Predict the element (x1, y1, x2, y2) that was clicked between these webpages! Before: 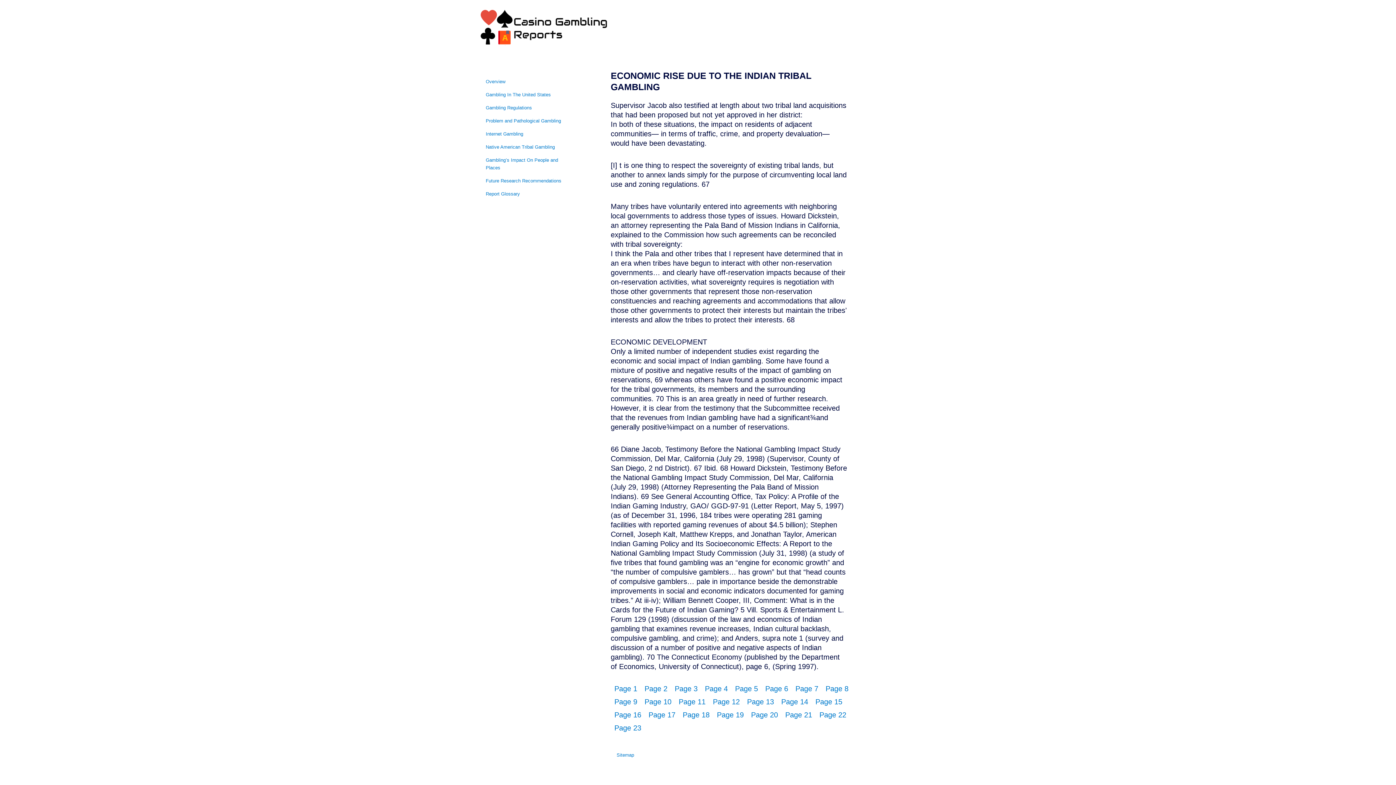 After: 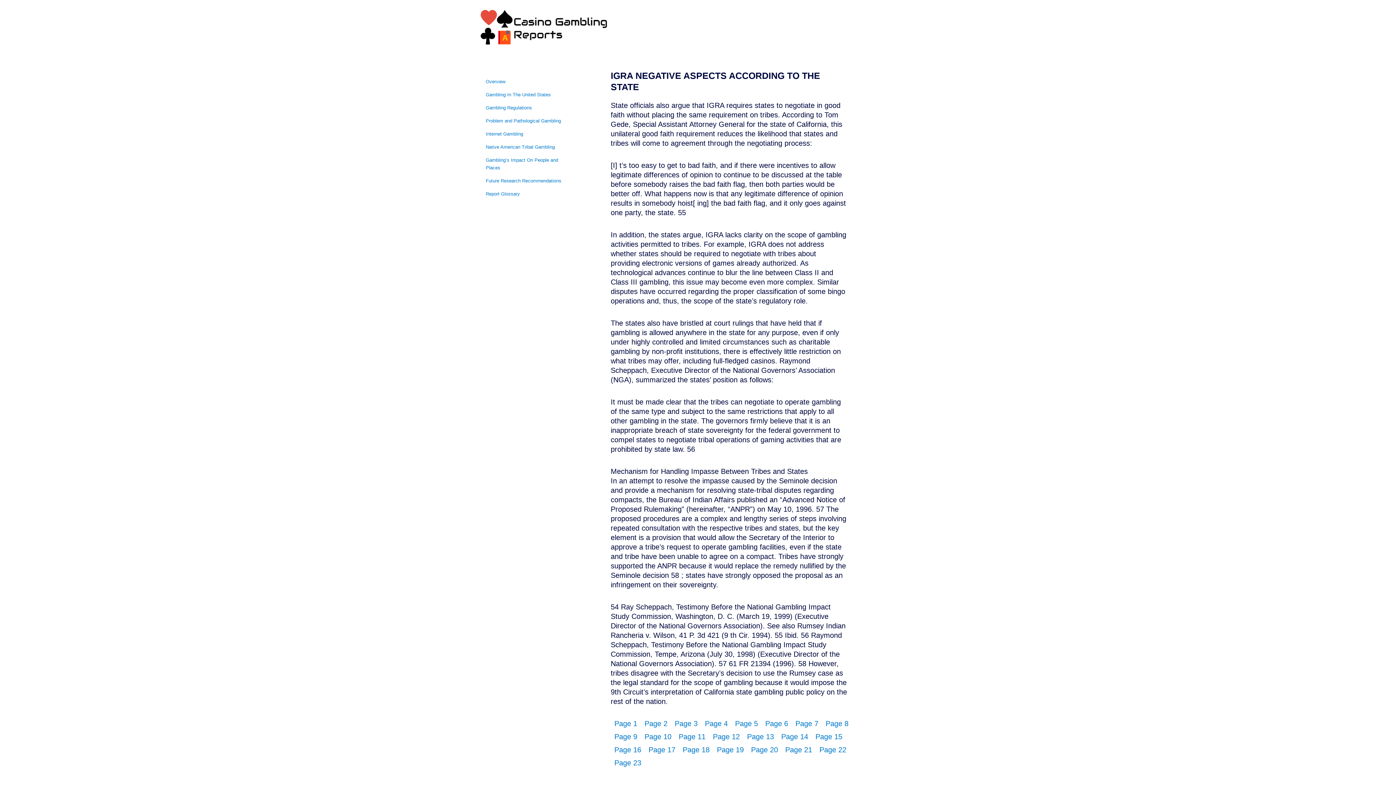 Action: label: Page 11 bbox: (678, 697, 705, 706)